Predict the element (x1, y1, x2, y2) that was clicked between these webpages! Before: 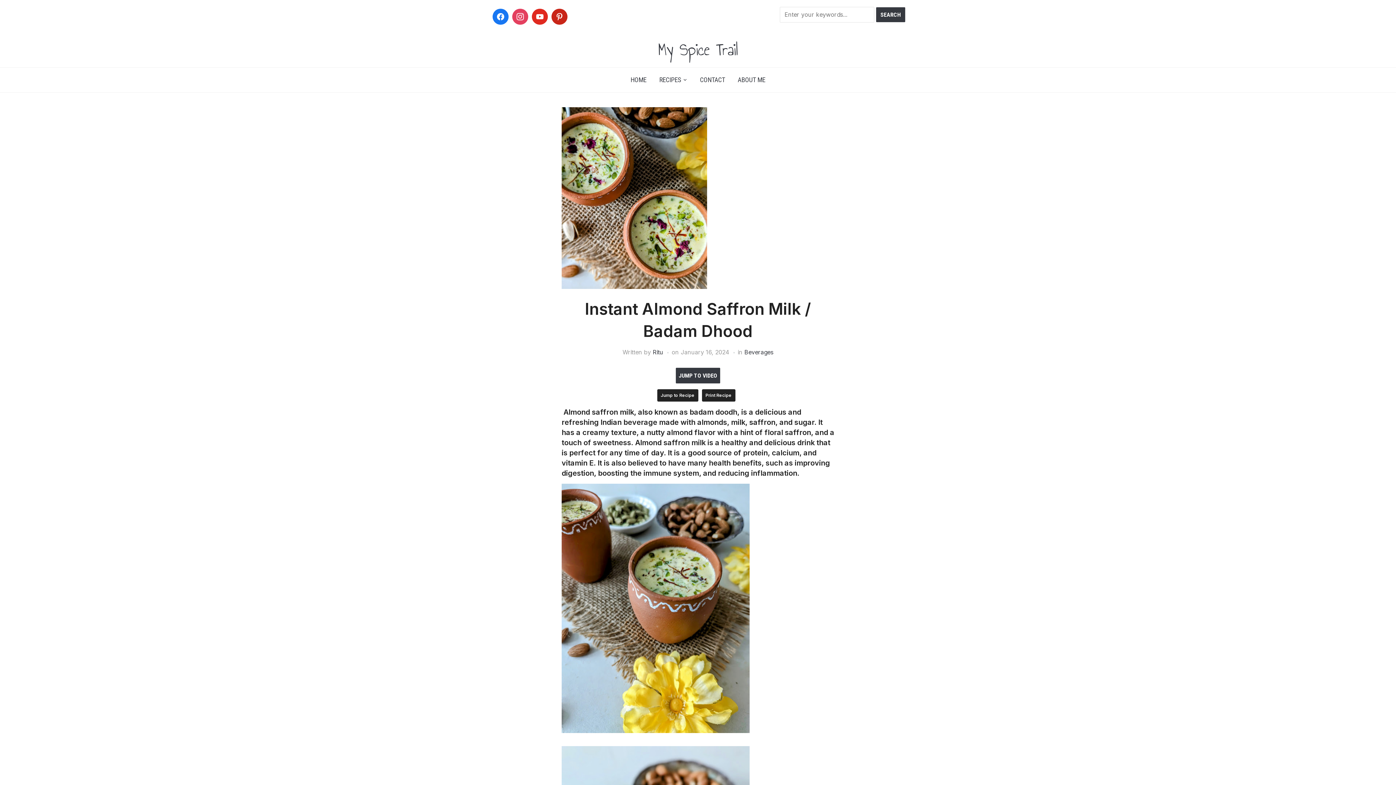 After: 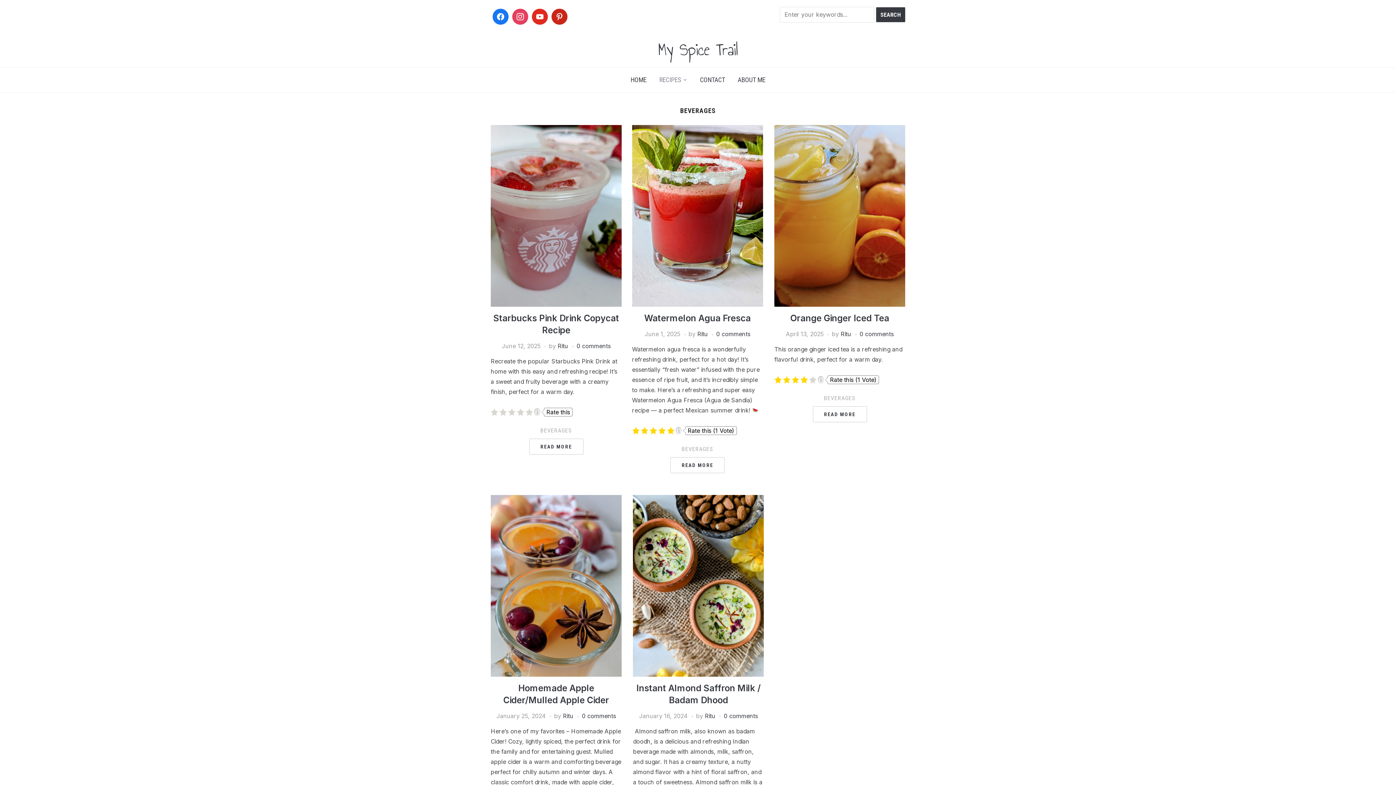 Action: bbox: (744, 348, 773, 355) label: Beverages